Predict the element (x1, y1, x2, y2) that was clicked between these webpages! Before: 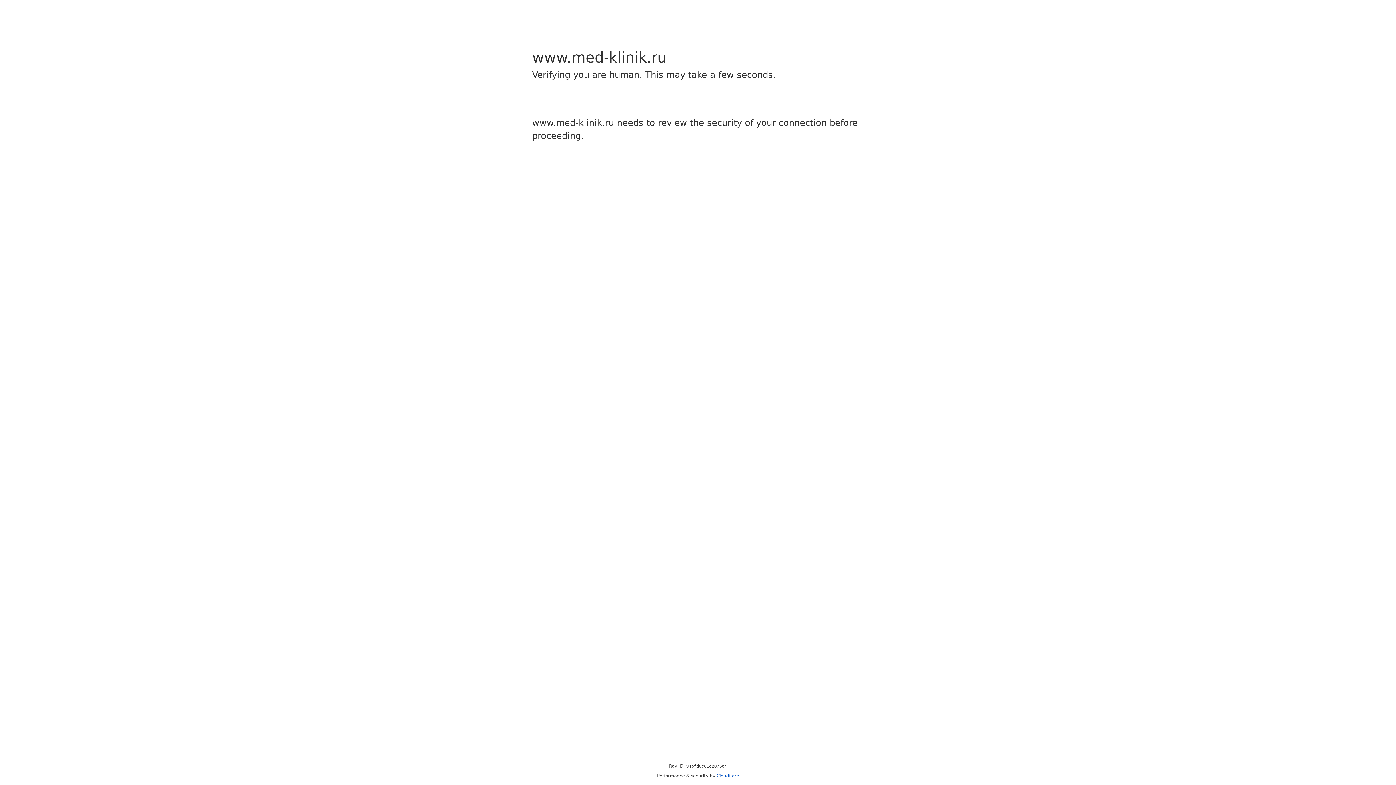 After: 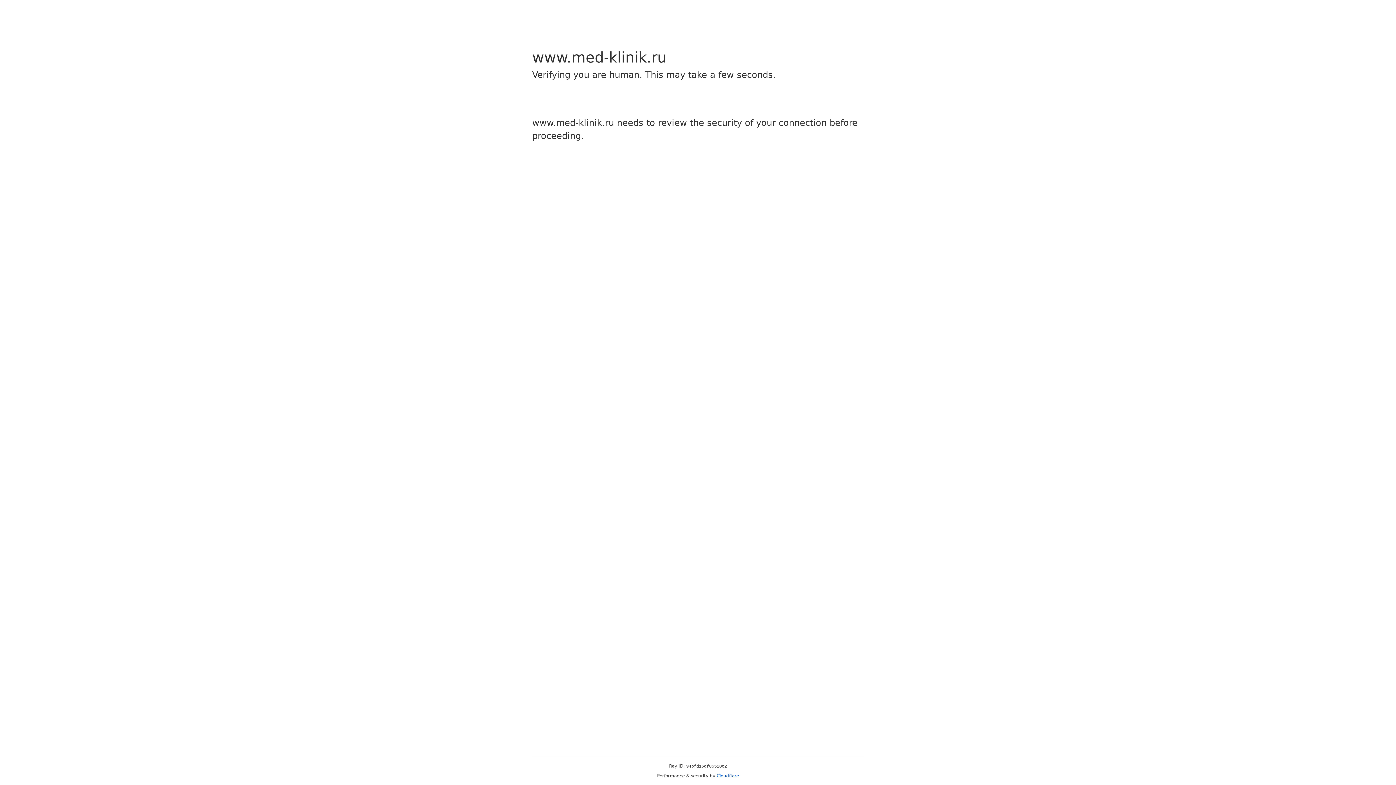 Action: bbox: (716, 773, 739, 778) label: Cloudflare